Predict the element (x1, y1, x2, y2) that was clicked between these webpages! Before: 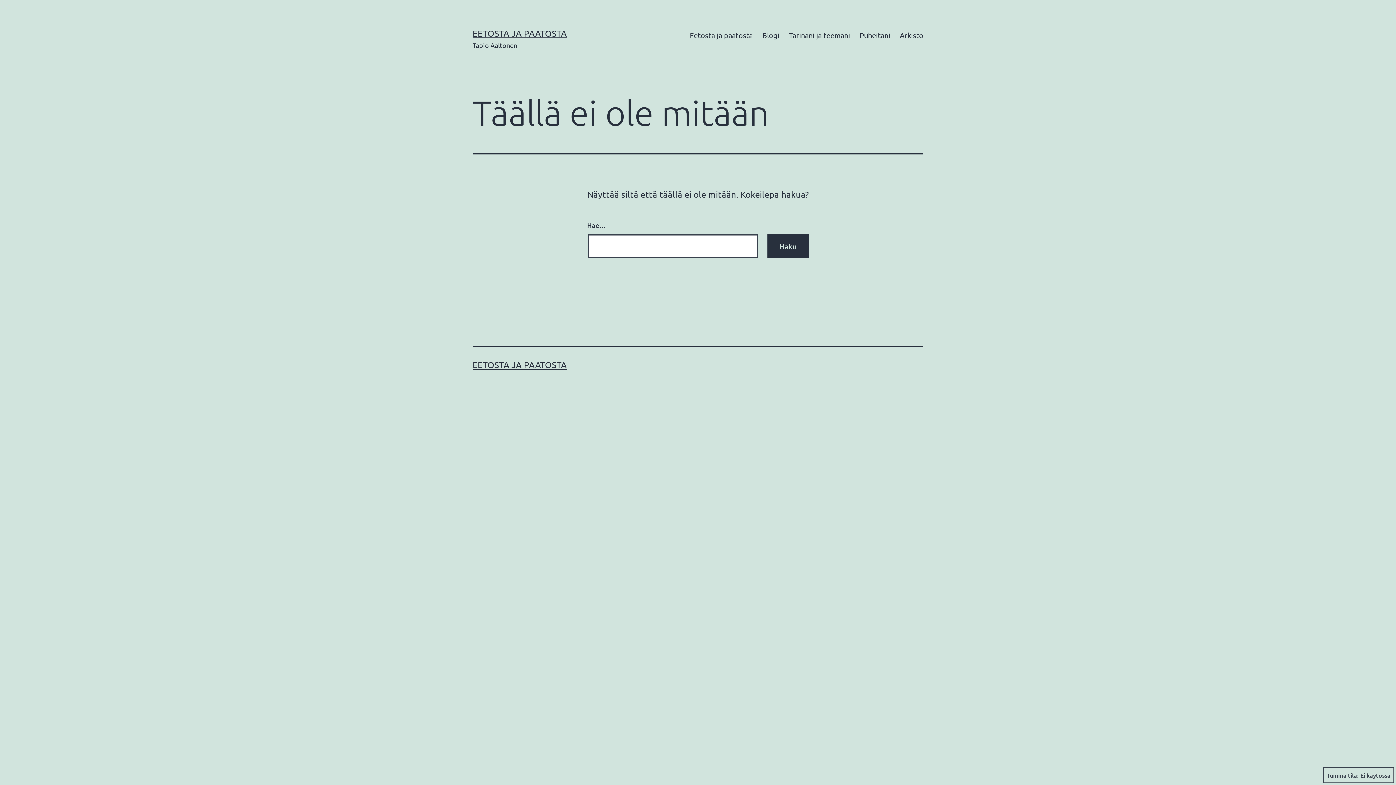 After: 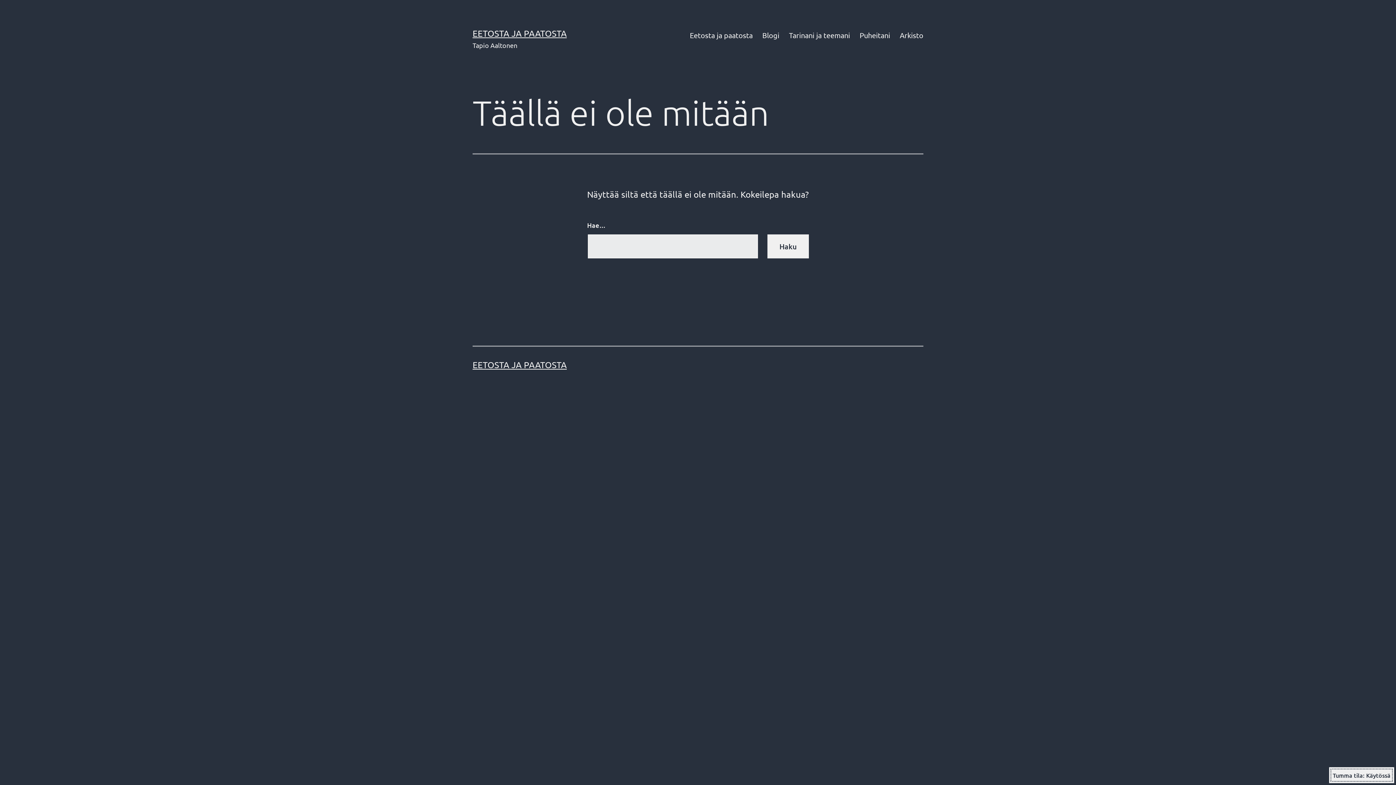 Action: label: Tumma tila: bbox: (1323, 767, 1394, 783)